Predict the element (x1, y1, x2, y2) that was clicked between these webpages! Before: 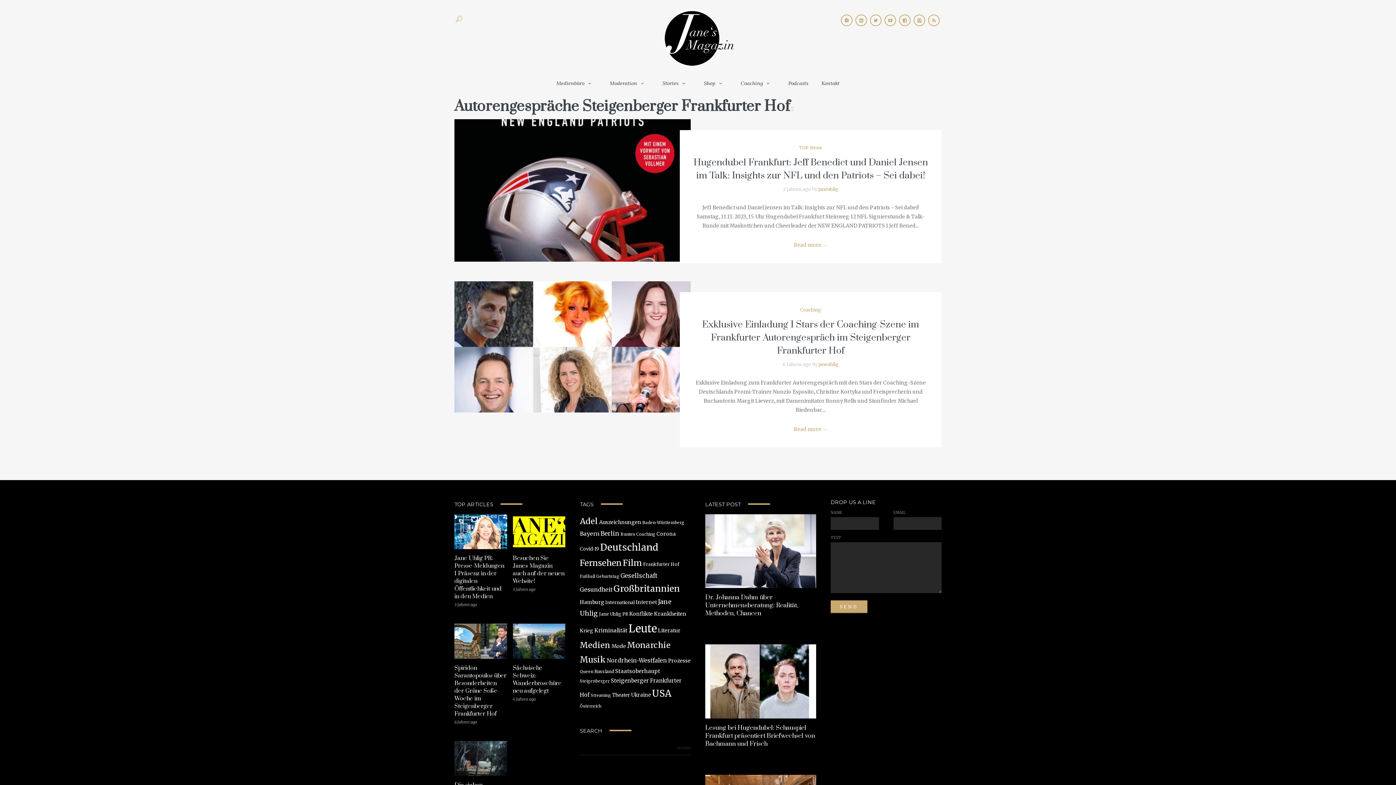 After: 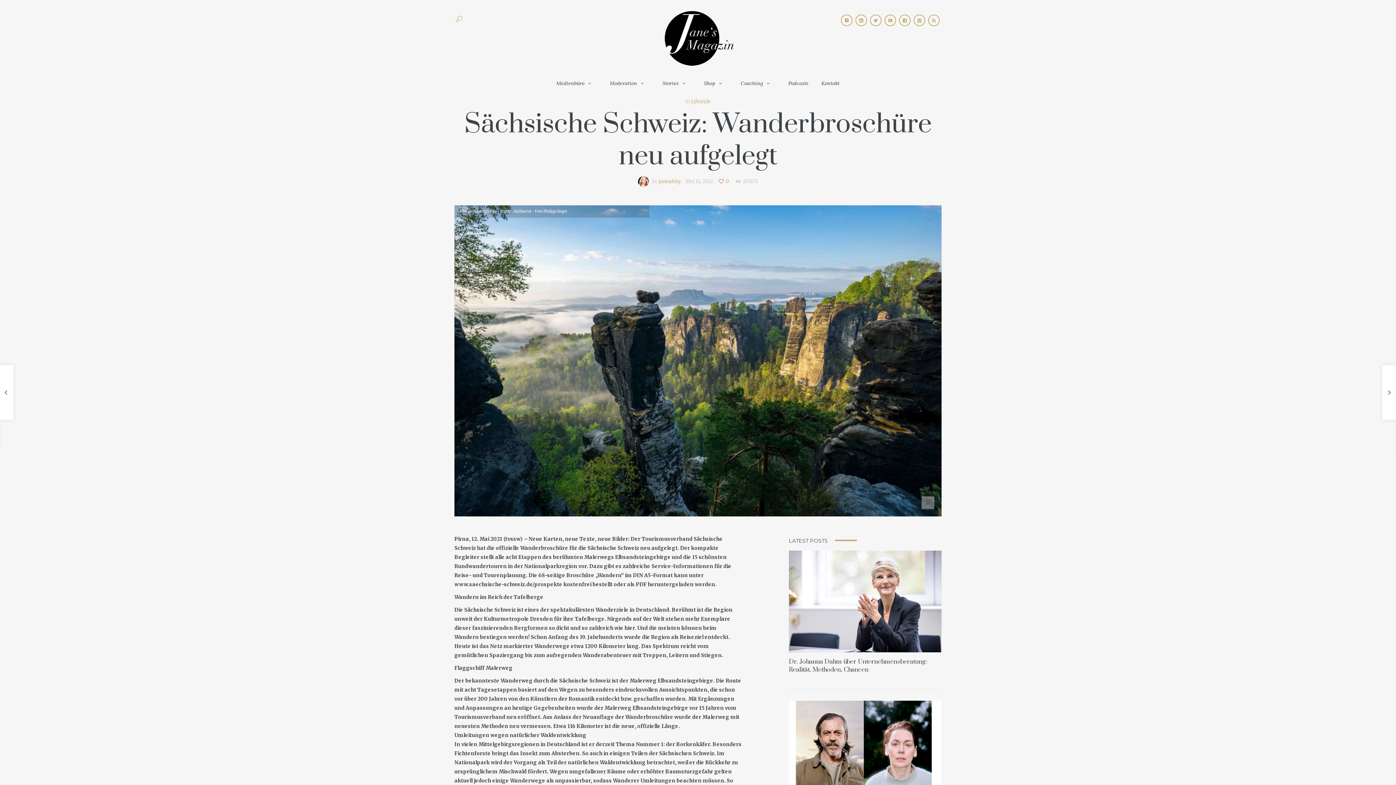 Action: bbox: (512, 624, 565, 659)